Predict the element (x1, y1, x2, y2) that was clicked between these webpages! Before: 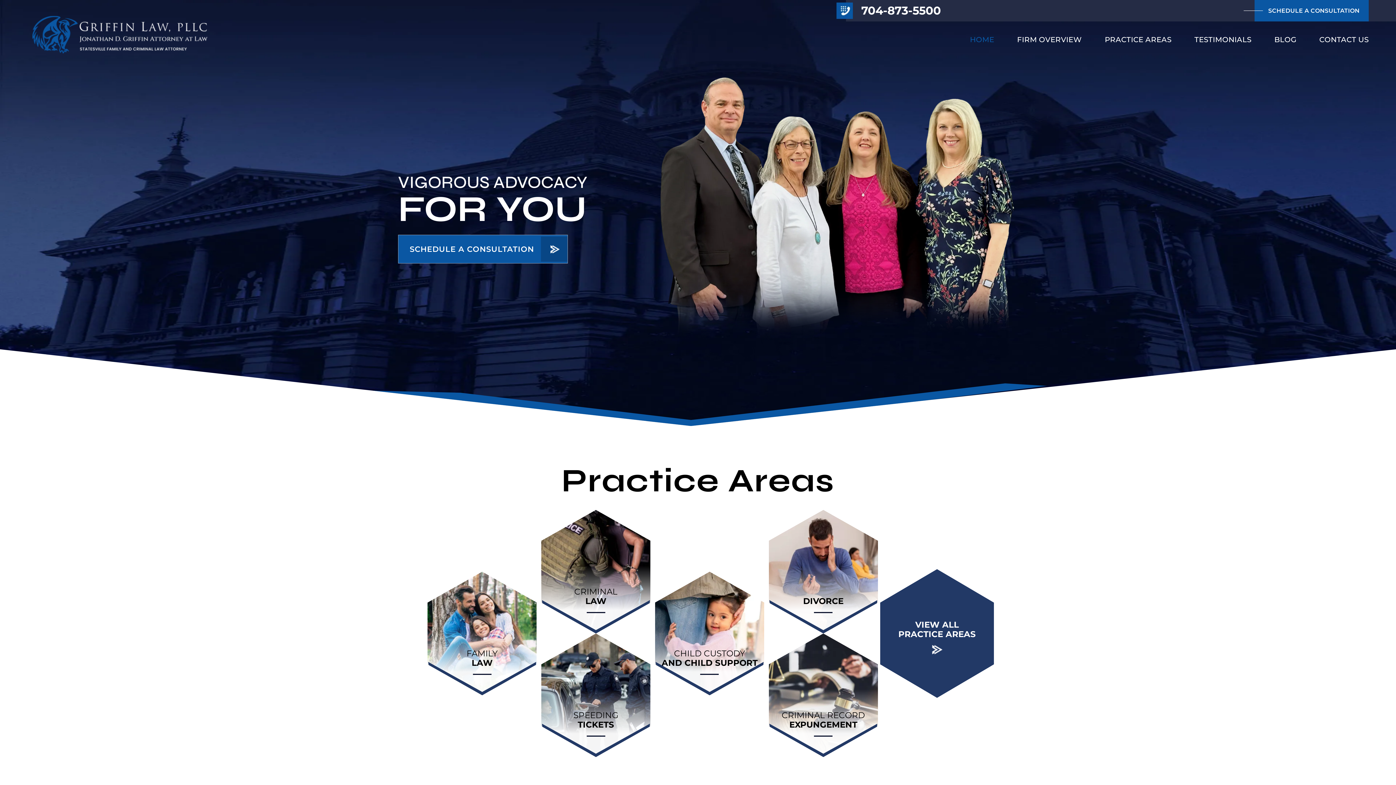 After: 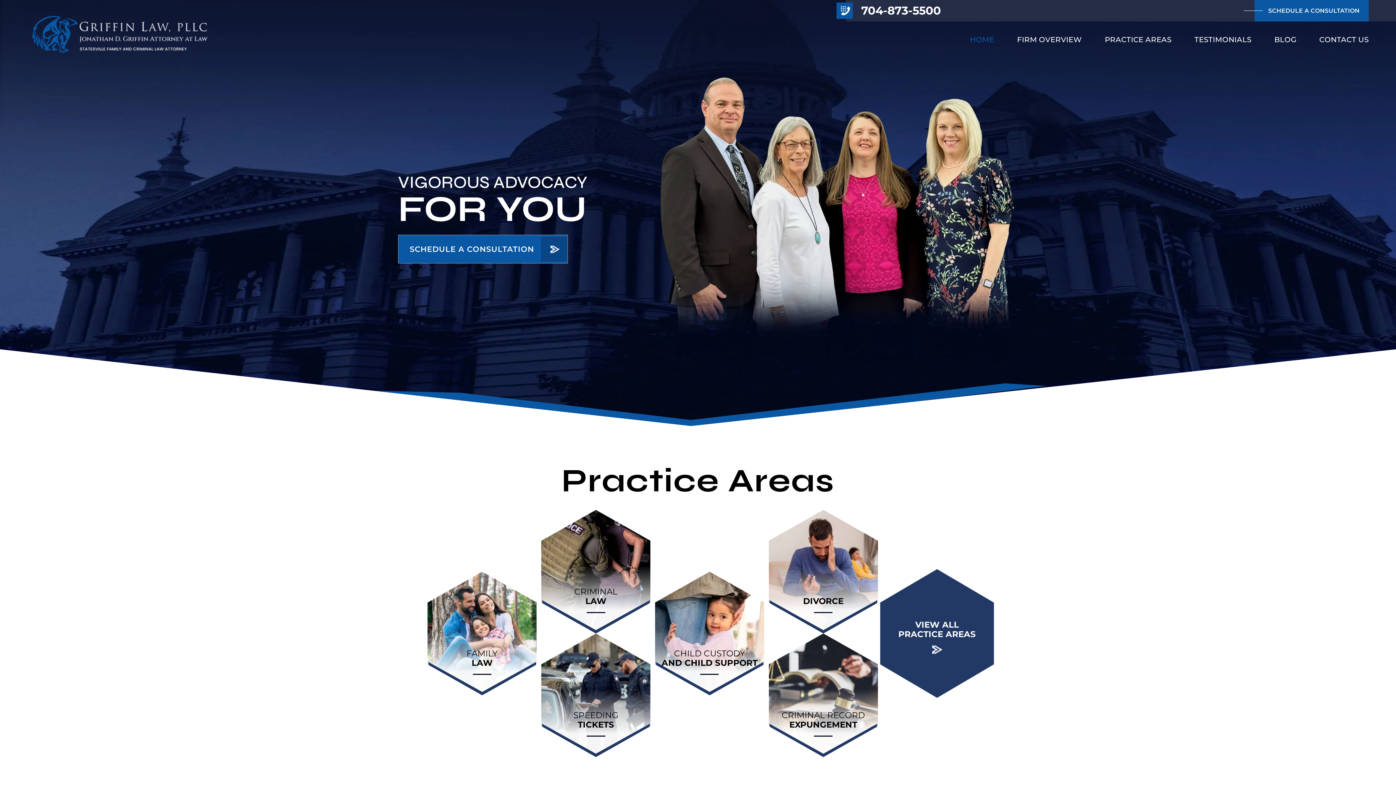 Action: bbox: (31, 31, 208, 37)